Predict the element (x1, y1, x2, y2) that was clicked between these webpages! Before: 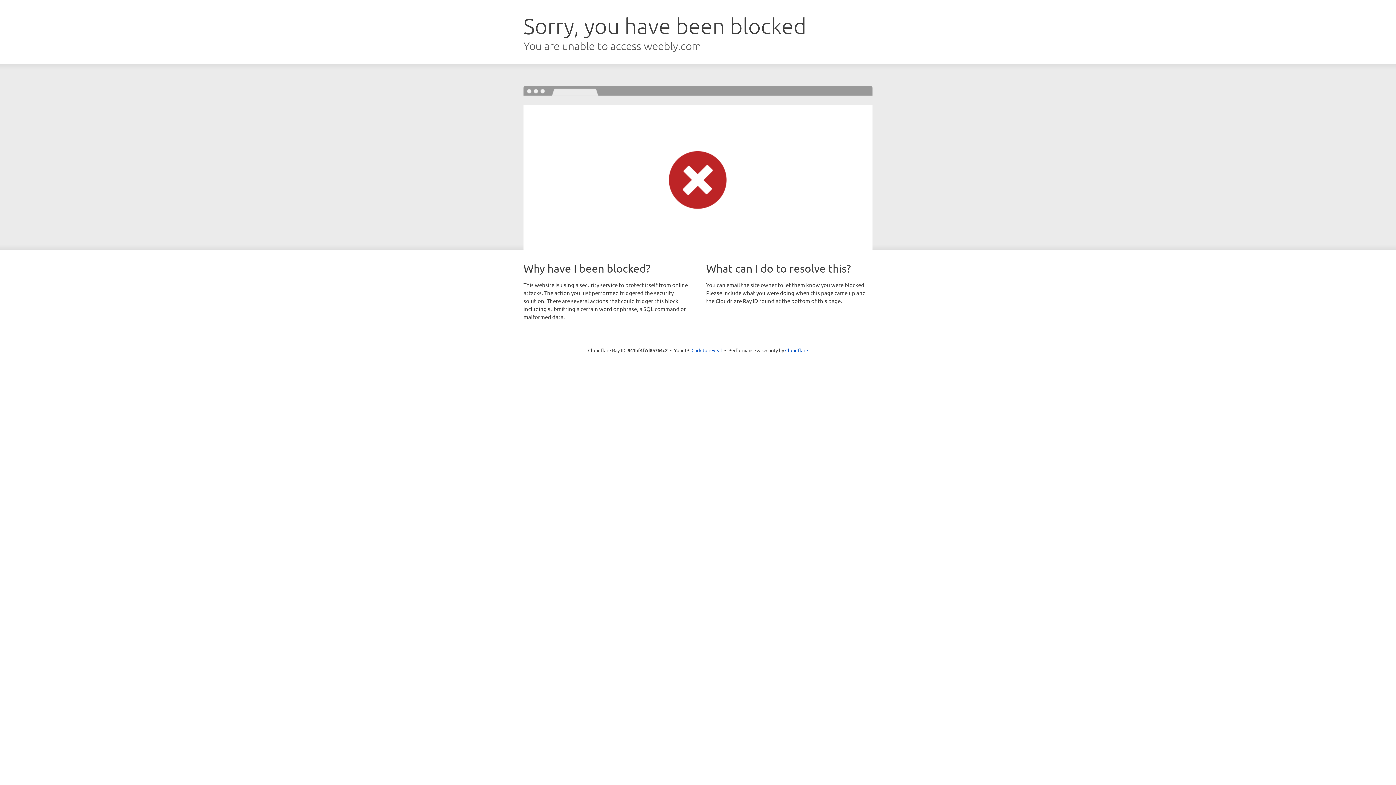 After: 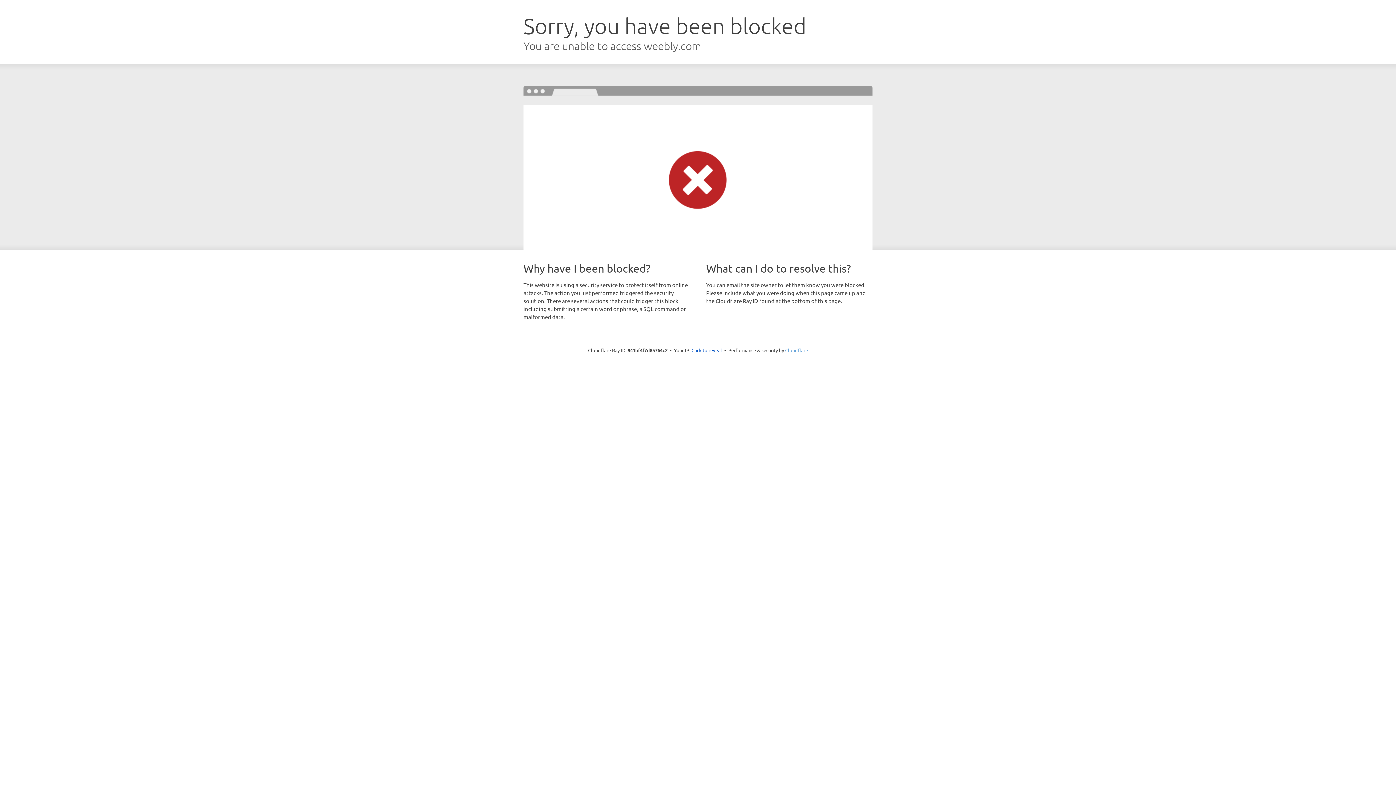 Action: bbox: (785, 347, 808, 353) label: Cloudflare